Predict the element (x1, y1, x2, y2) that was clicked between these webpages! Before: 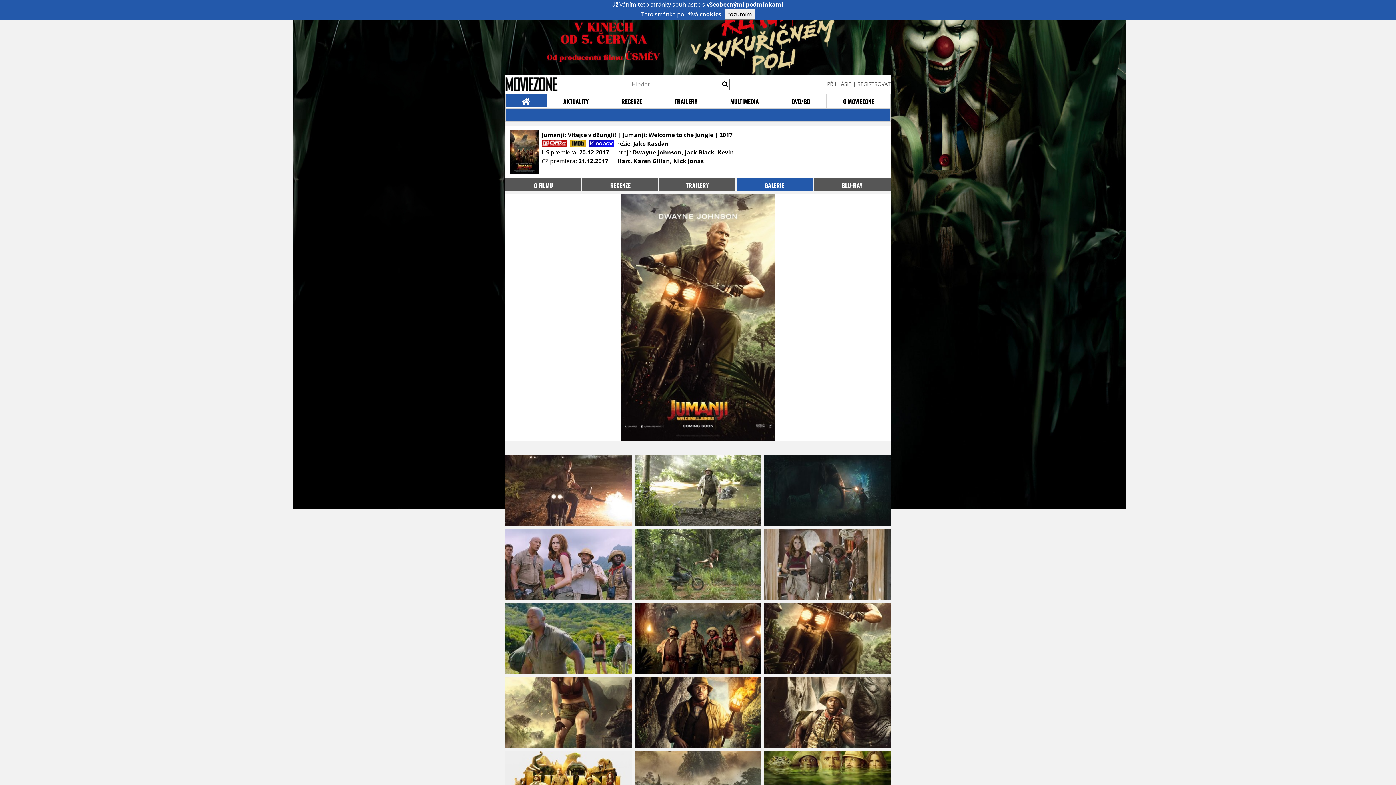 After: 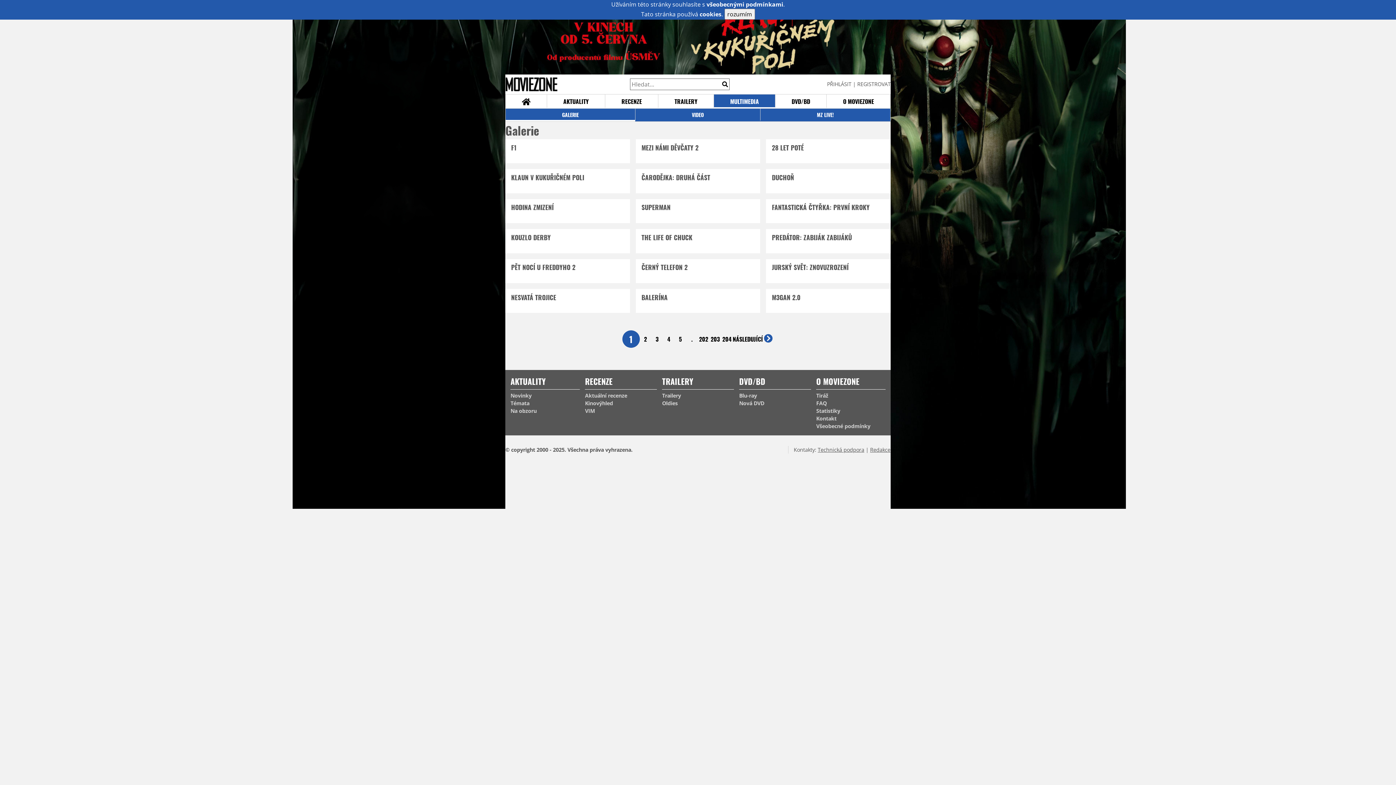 Action: bbox: (714, 94, 775, 107) label: MULTIMEDIA